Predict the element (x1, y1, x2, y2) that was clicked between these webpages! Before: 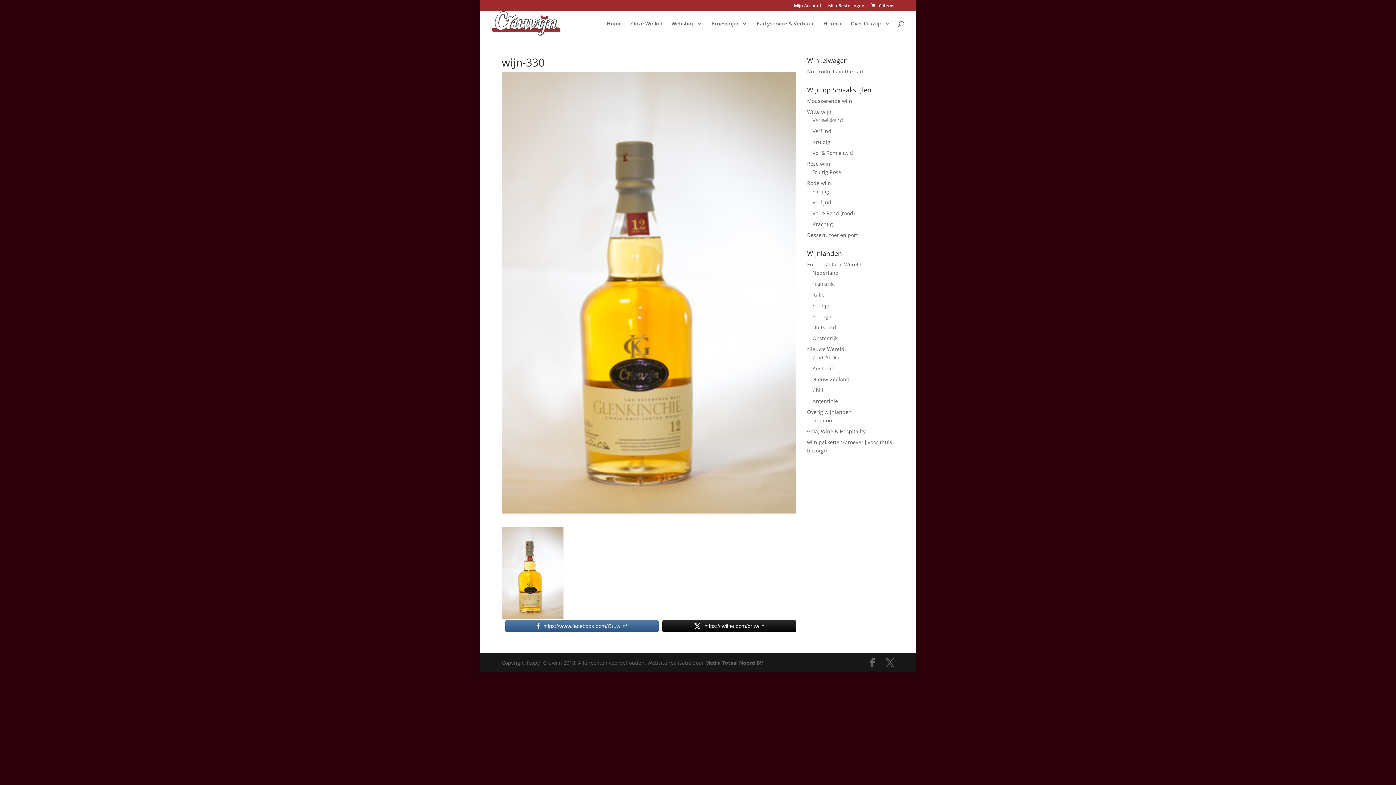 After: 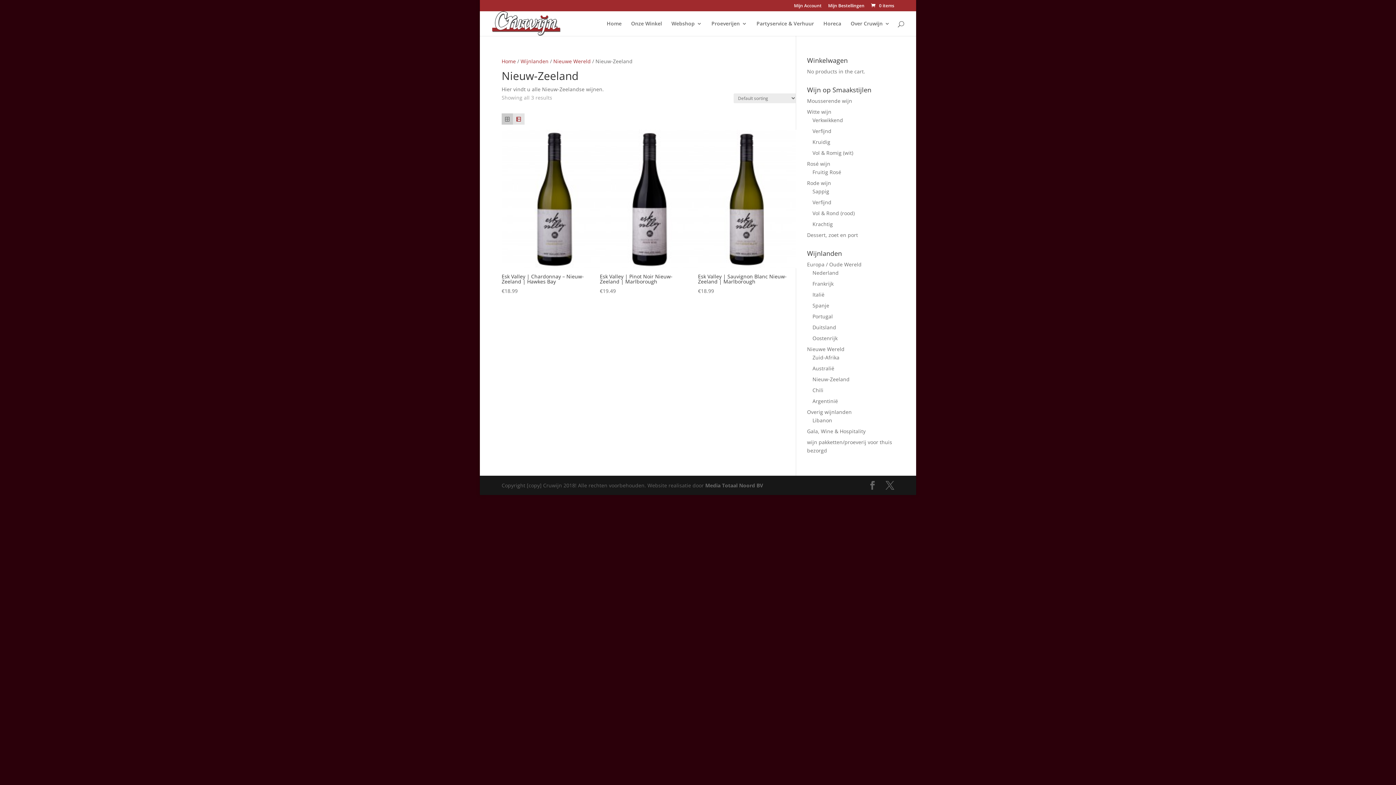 Action: bbox: (812, 376, 849, 382) label: Nieuw-Zeeland